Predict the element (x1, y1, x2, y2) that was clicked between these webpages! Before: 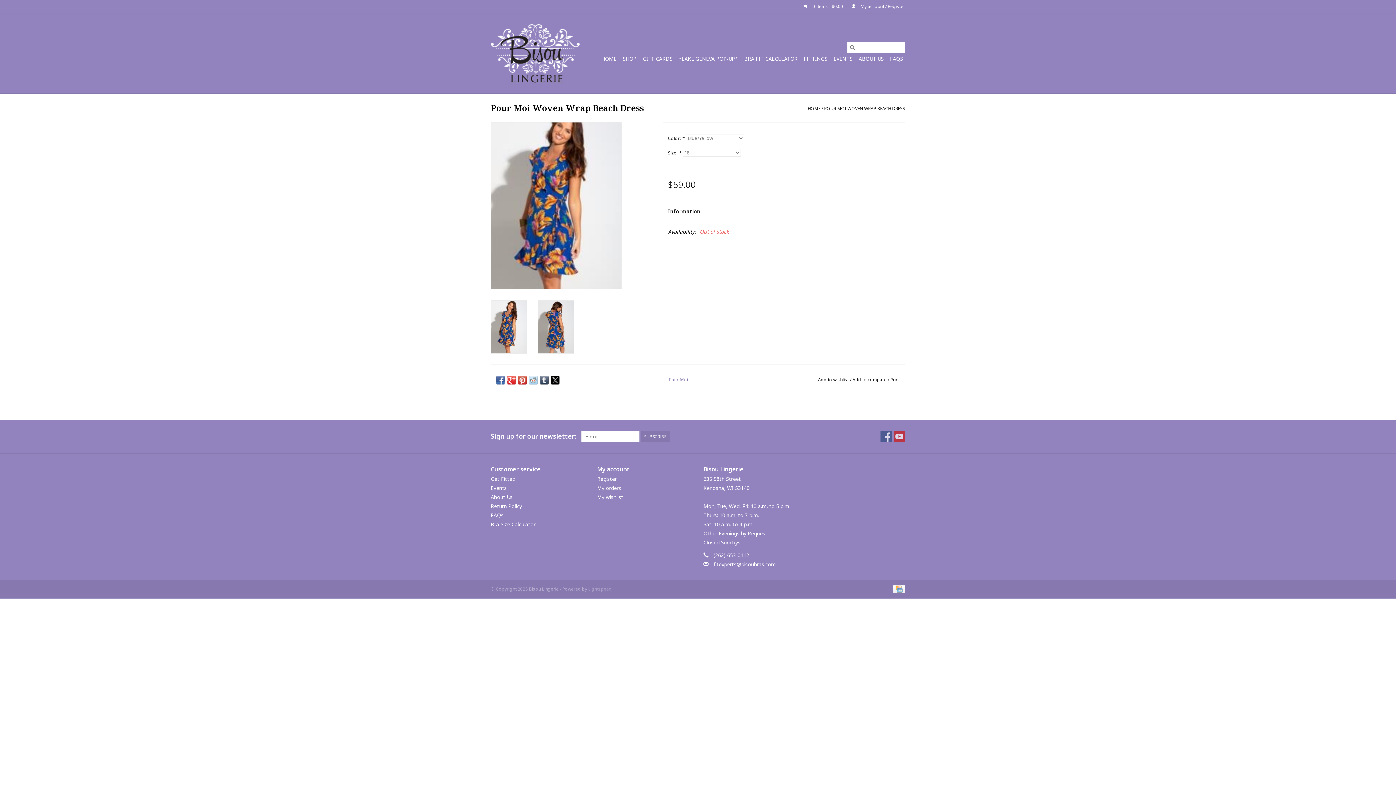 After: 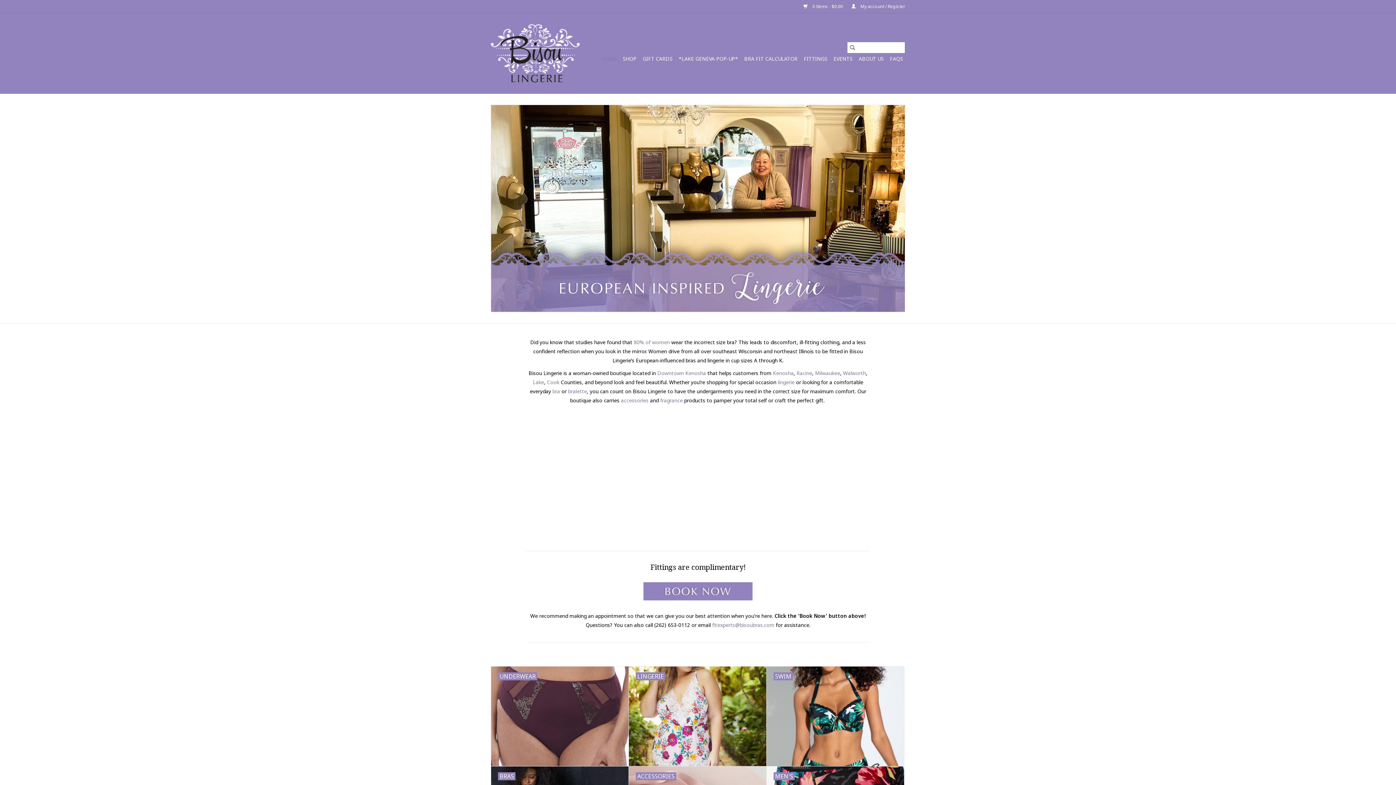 Action: bbox: (599, 53, 618, 64) label: HOME